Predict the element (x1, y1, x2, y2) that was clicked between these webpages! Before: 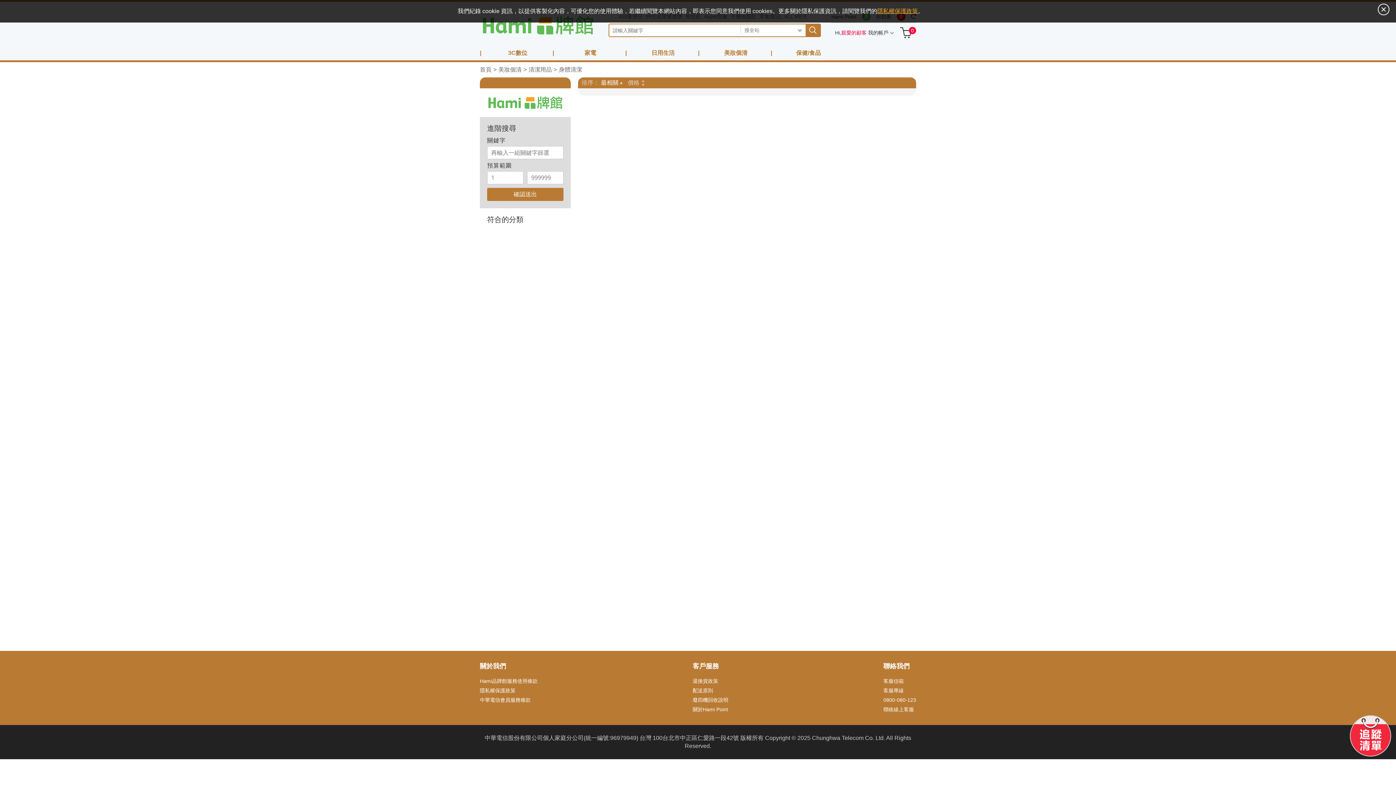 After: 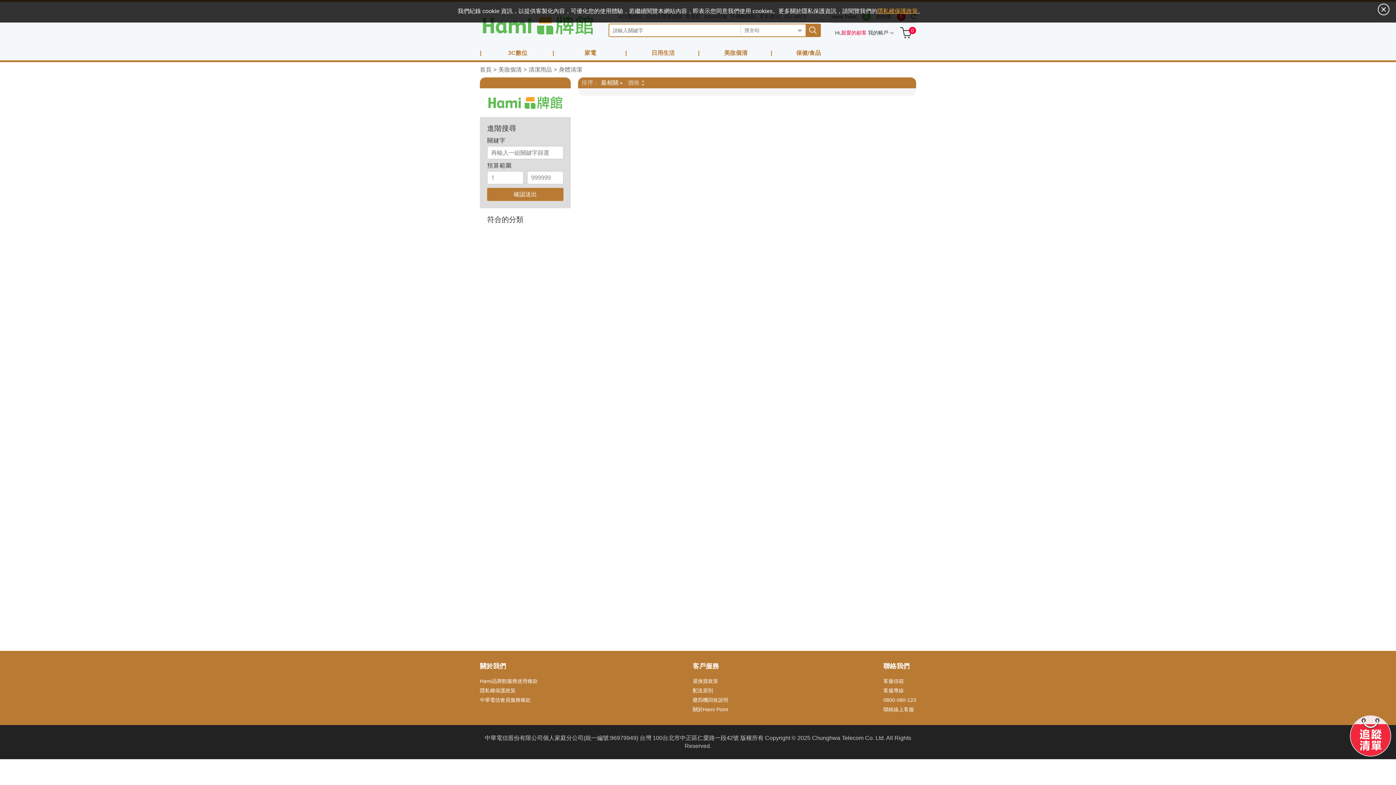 Action: bbox: (1361, 758, 1380, 781)